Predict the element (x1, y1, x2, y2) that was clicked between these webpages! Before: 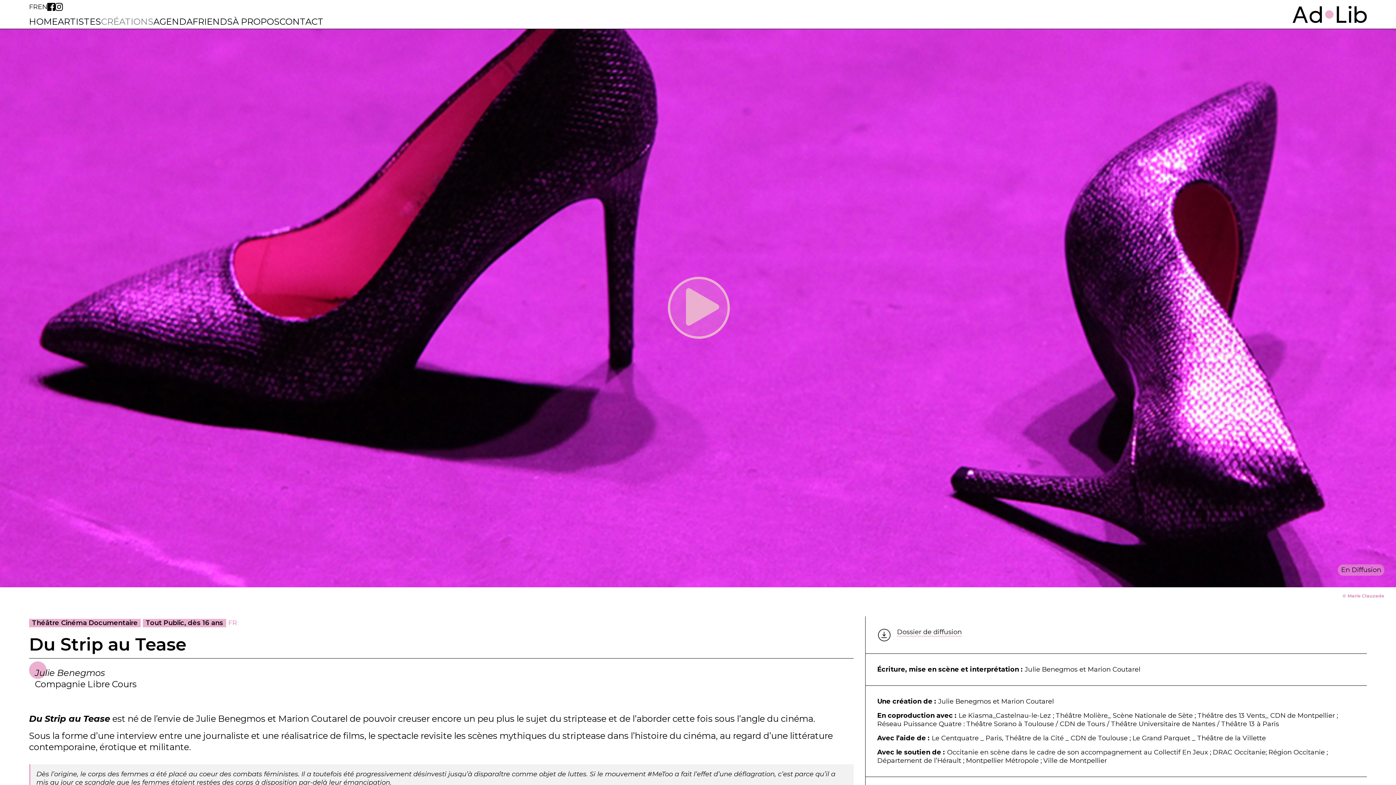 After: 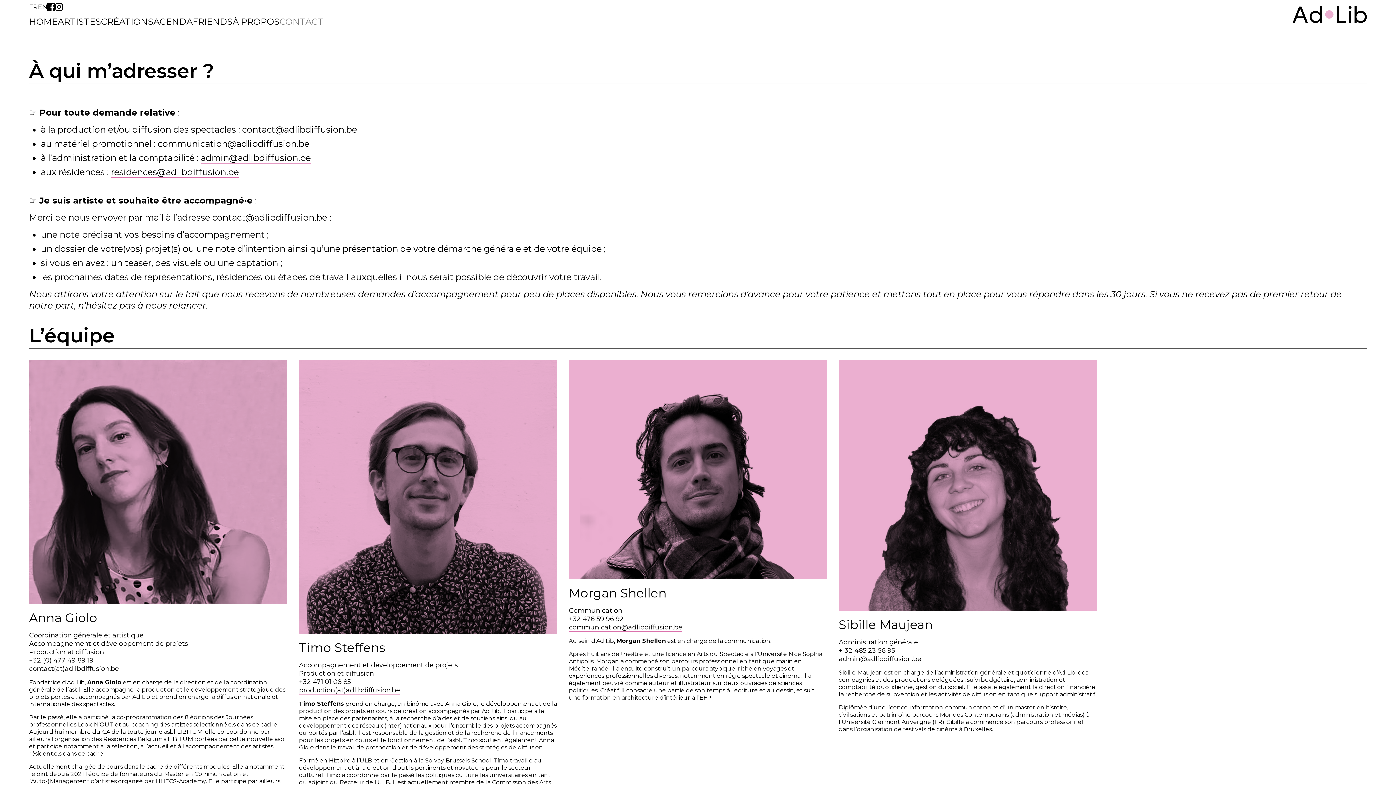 Action: label: CONTACT bbox: (279, 16, 323, 26)